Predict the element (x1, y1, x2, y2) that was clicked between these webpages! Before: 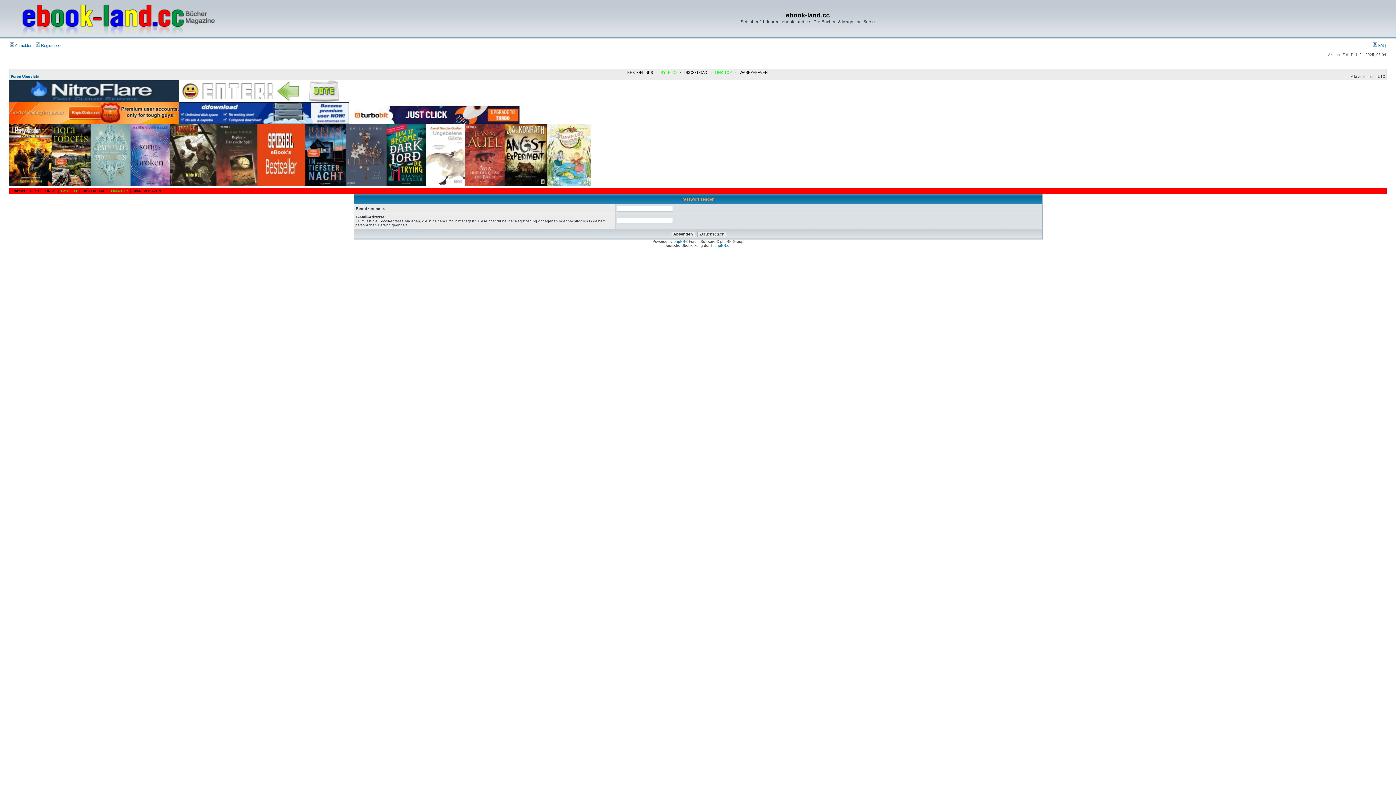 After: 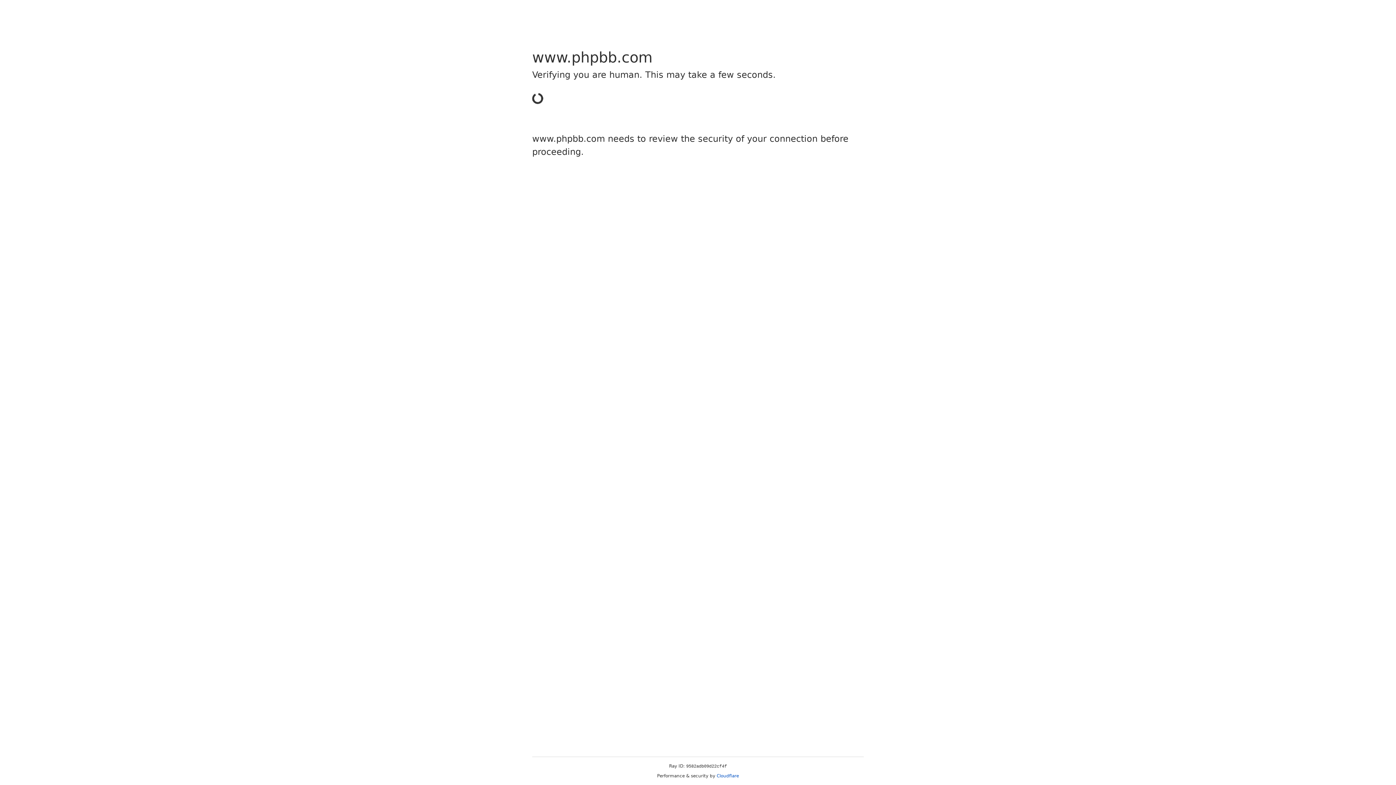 Action: bbox: (673, 239, 685, 243) label: phpBB